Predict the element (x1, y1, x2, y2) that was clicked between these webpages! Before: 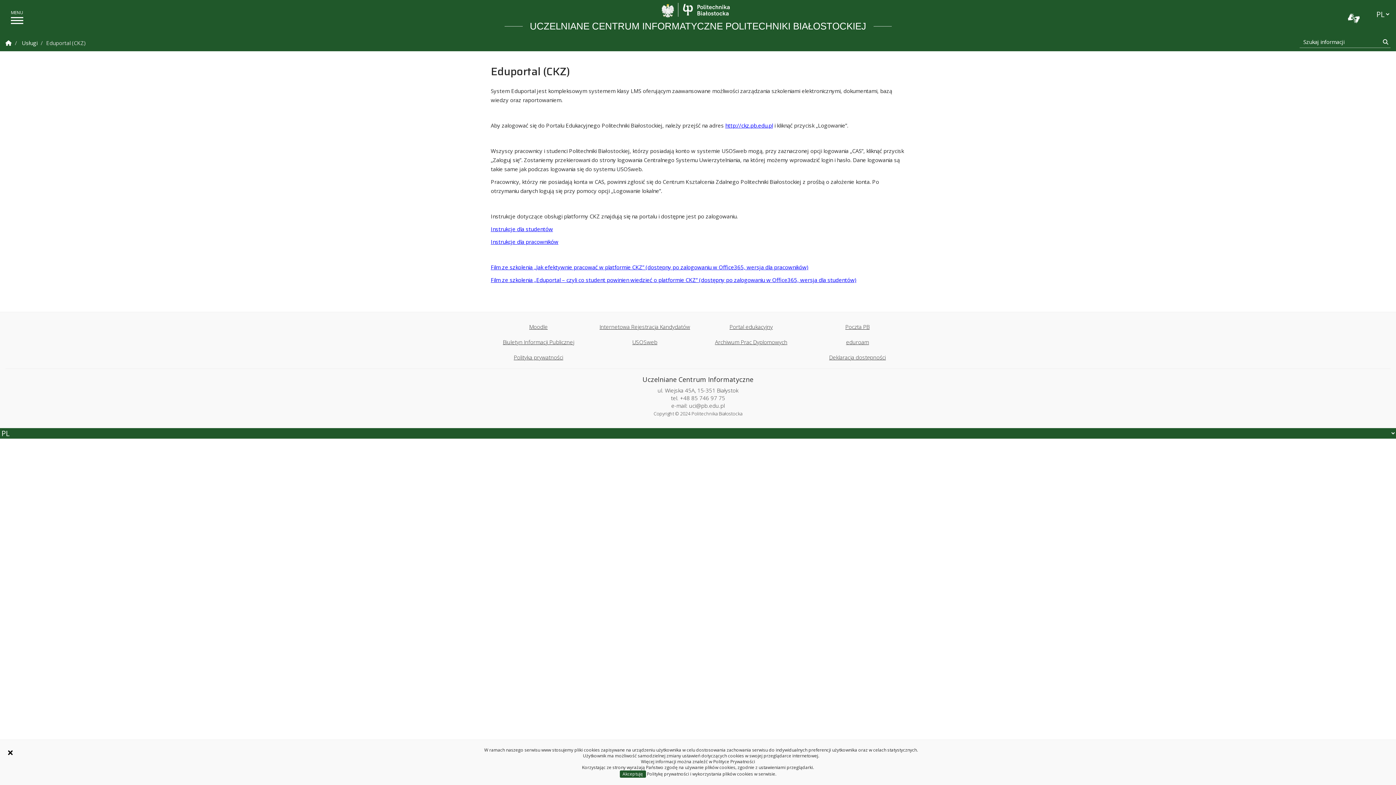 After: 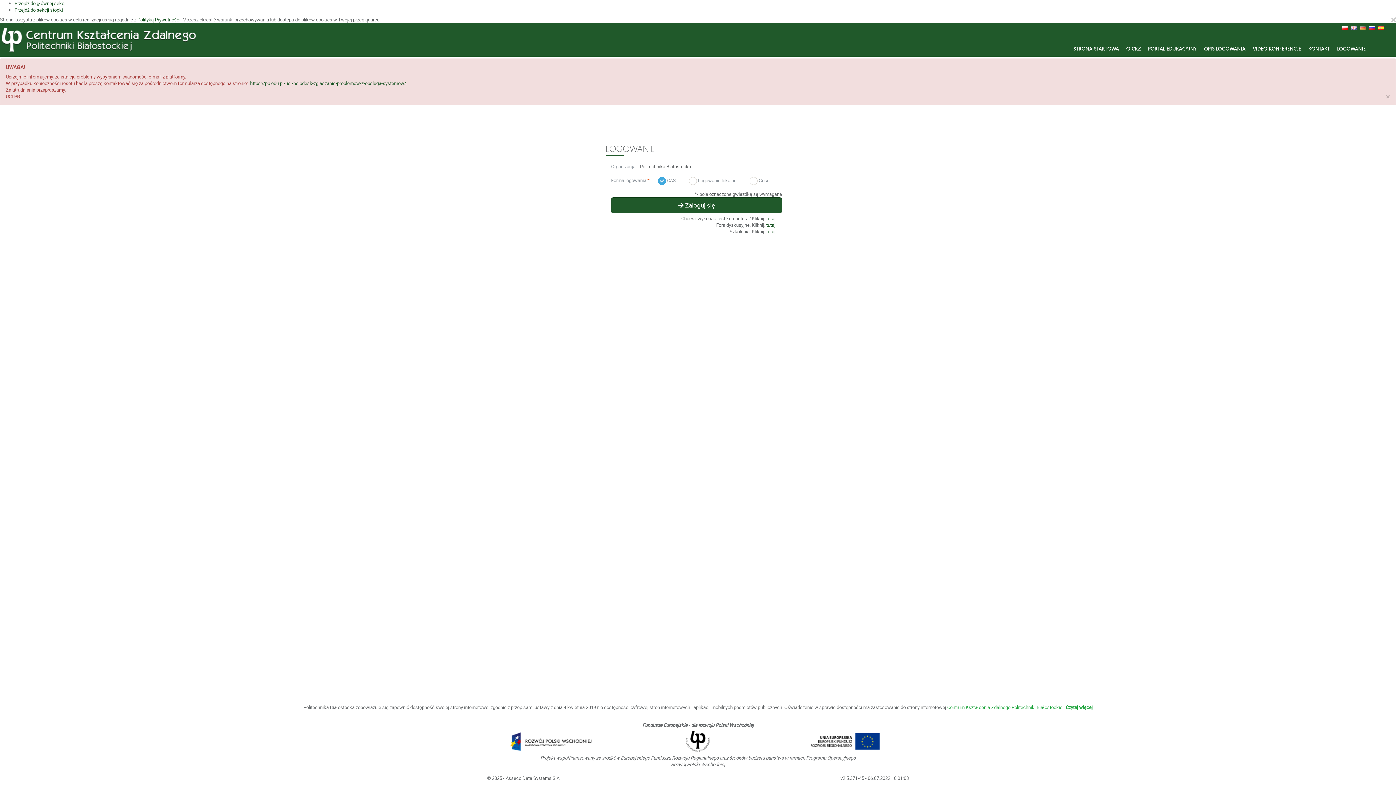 Action: label: Instrukcje dla studentów bbox: (490, 225, 553, 232)